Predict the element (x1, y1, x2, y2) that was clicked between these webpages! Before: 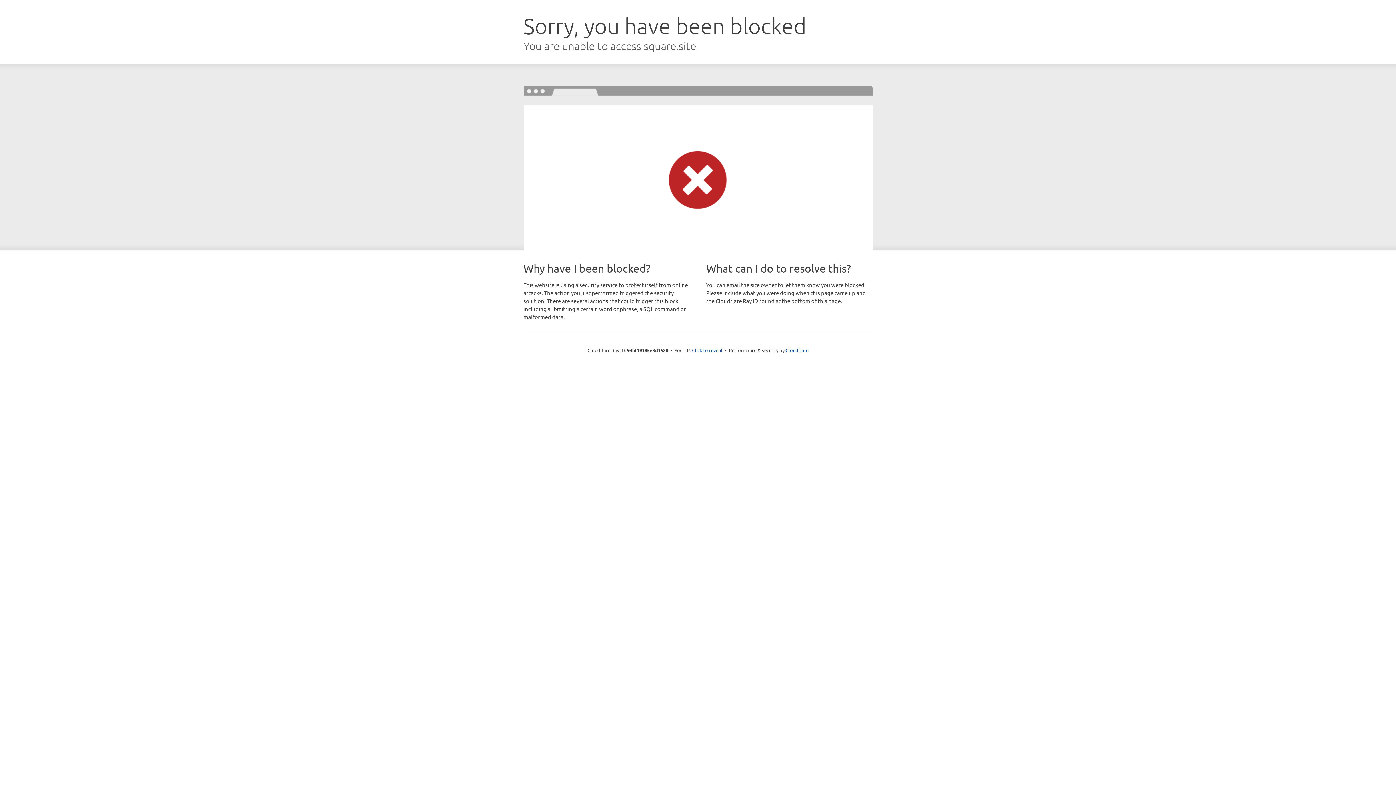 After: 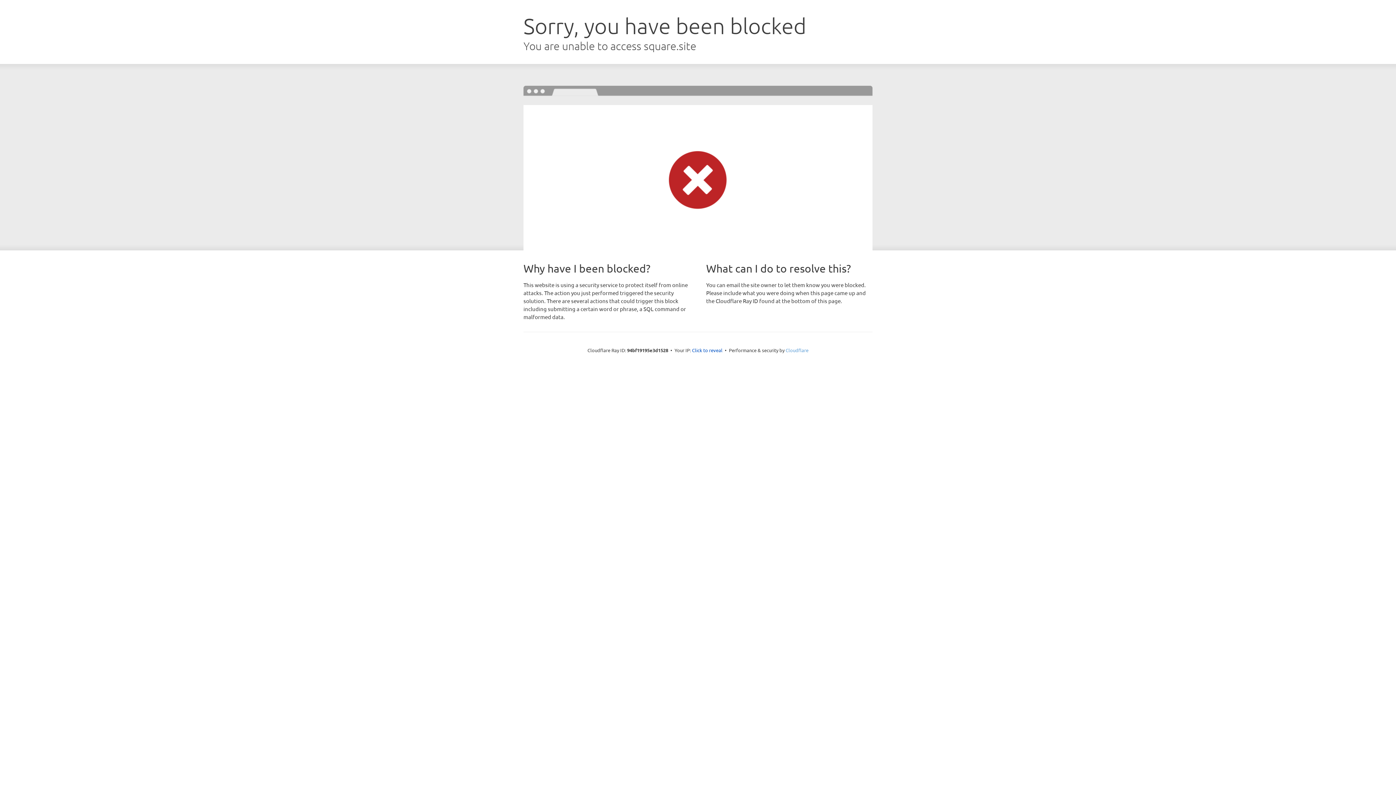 Action: label: Cloudflare bbox: (785, 347, 808, 353)